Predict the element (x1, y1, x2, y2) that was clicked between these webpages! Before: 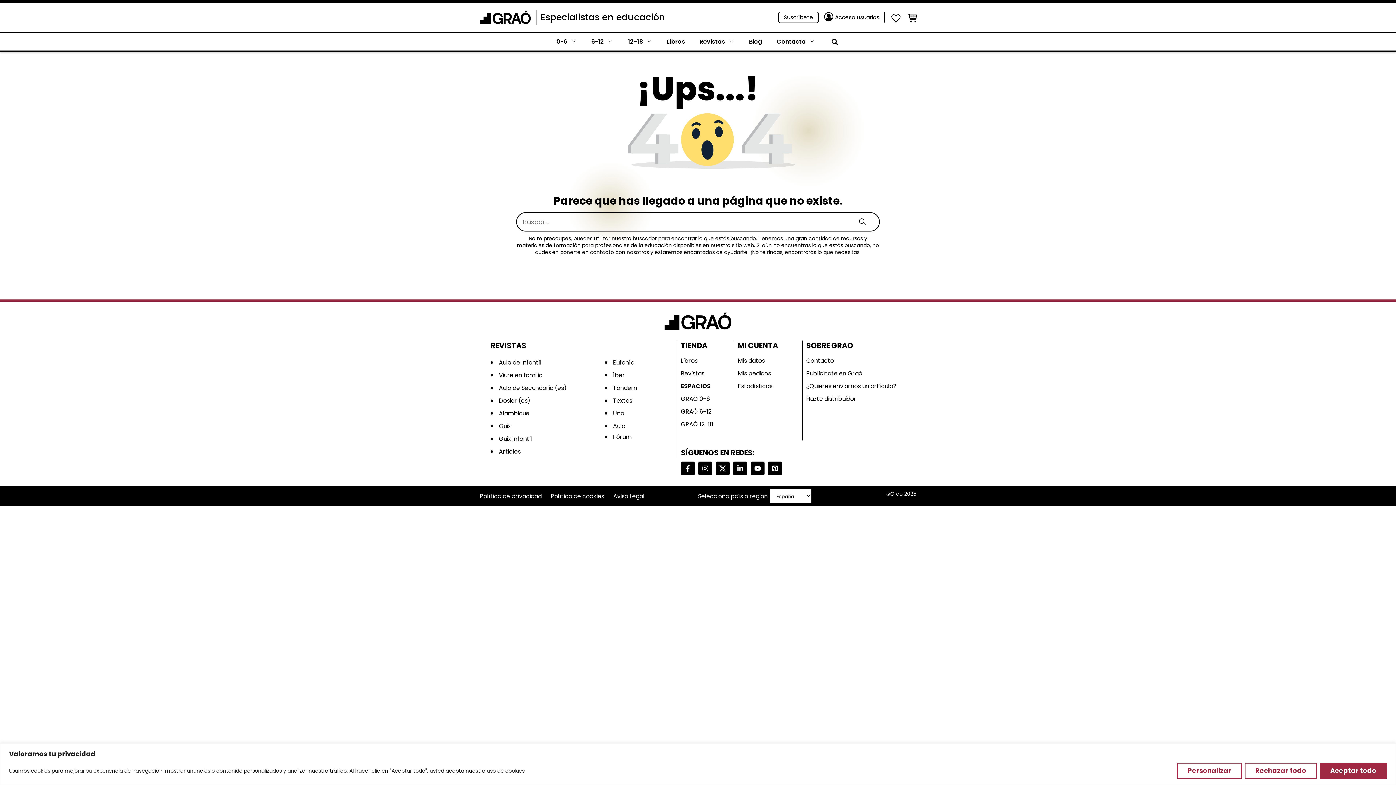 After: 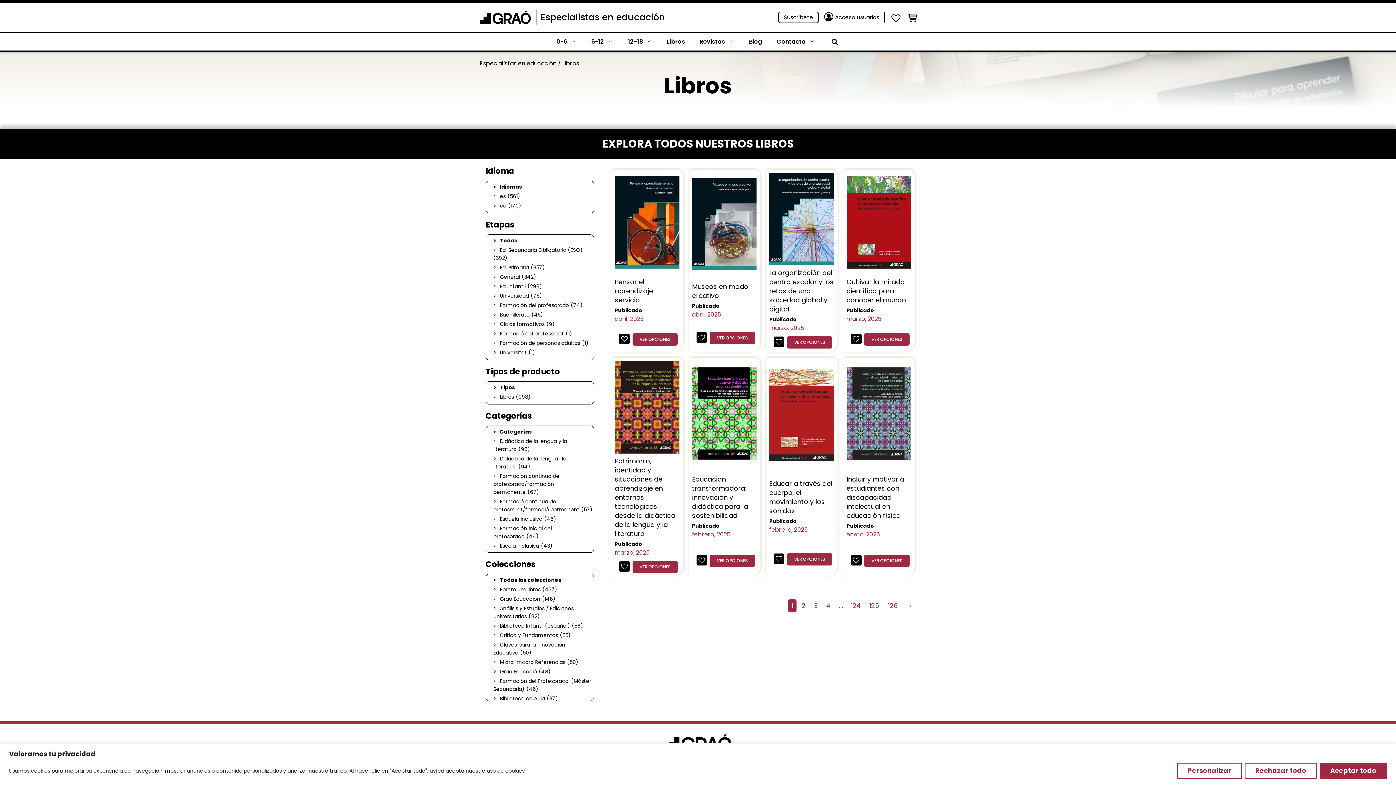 Action: bbox: (659, 34, 692, 48) label: Libros